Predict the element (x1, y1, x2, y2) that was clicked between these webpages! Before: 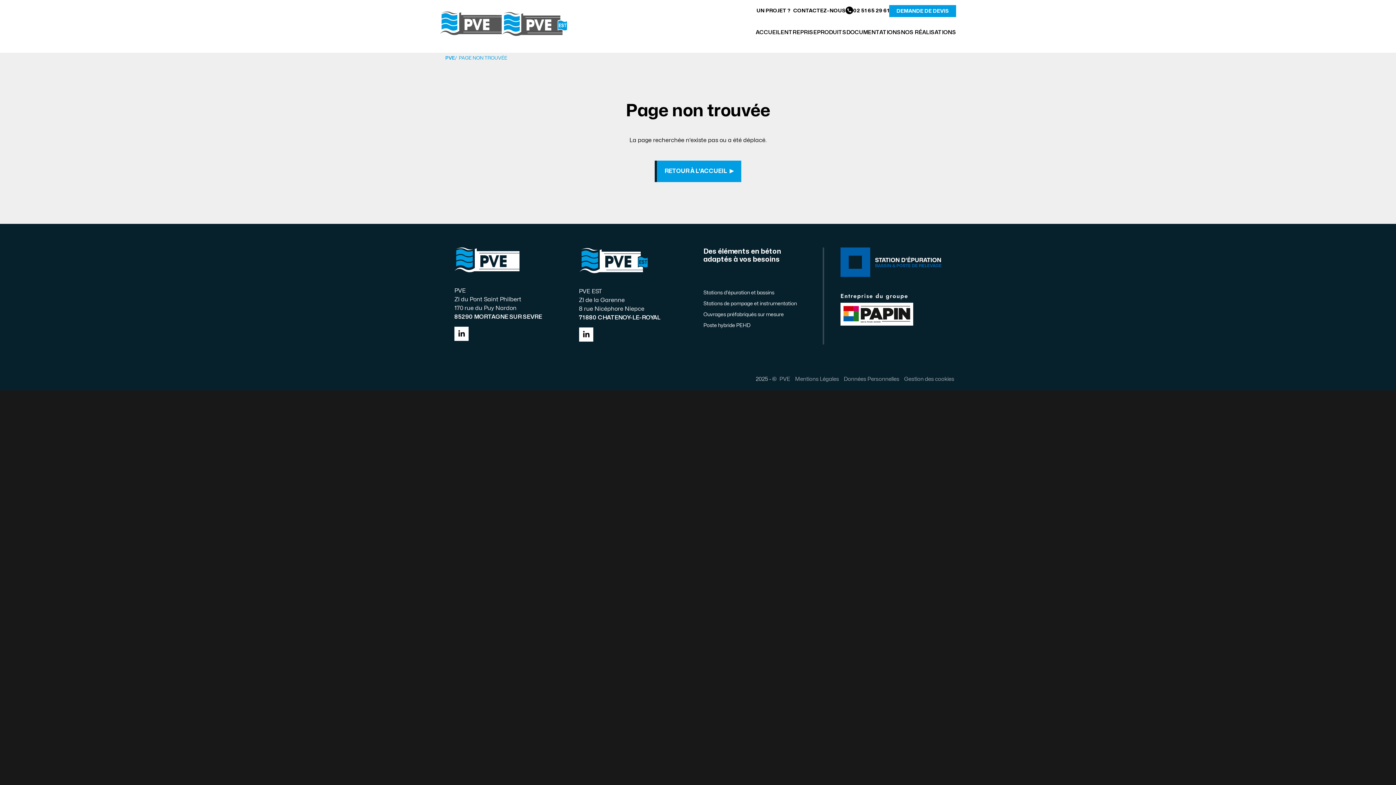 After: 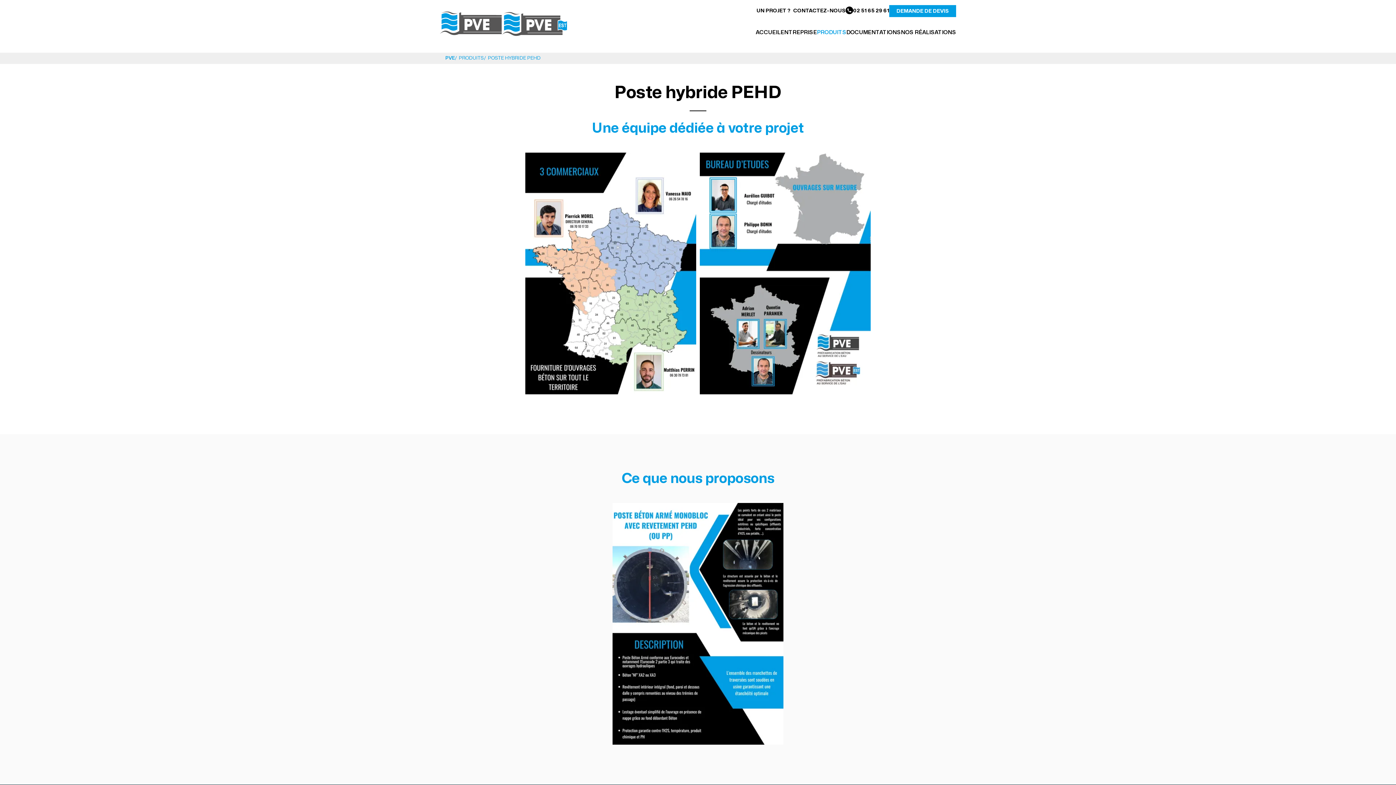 Action: bbox: (703, 321, 750, 330) label: Poste hybride PEHD